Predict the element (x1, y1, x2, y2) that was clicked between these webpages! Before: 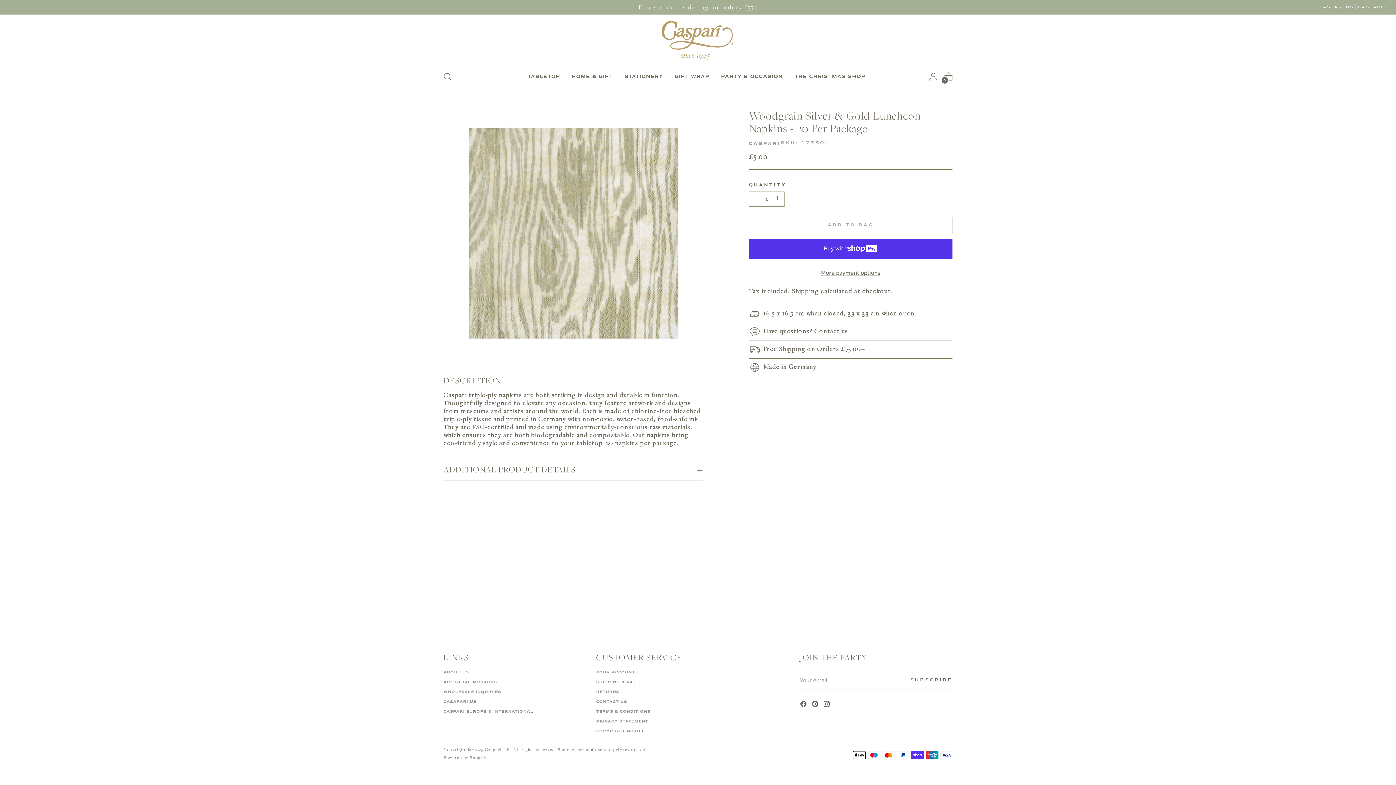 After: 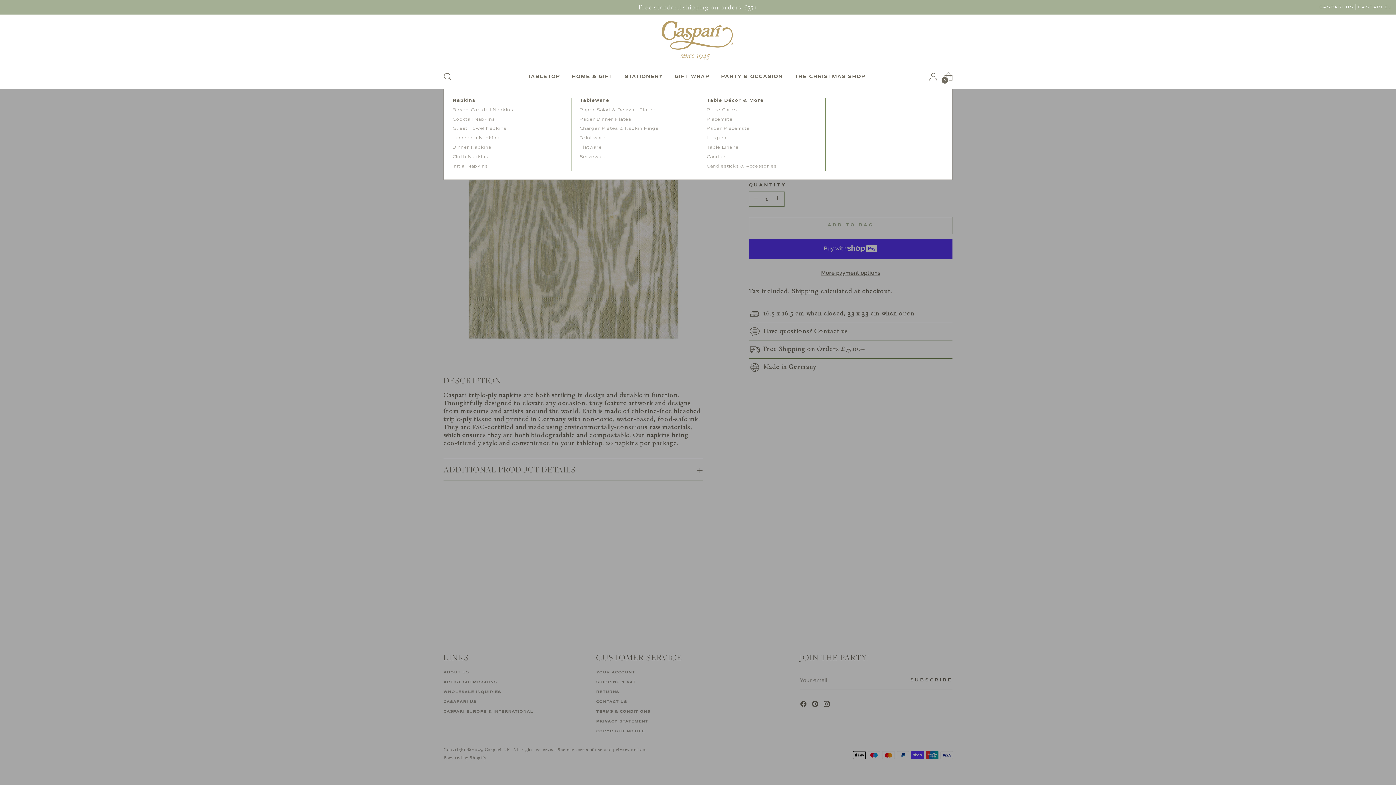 Action: bbox: (527, 72, 560, 80) label: TABLETOP